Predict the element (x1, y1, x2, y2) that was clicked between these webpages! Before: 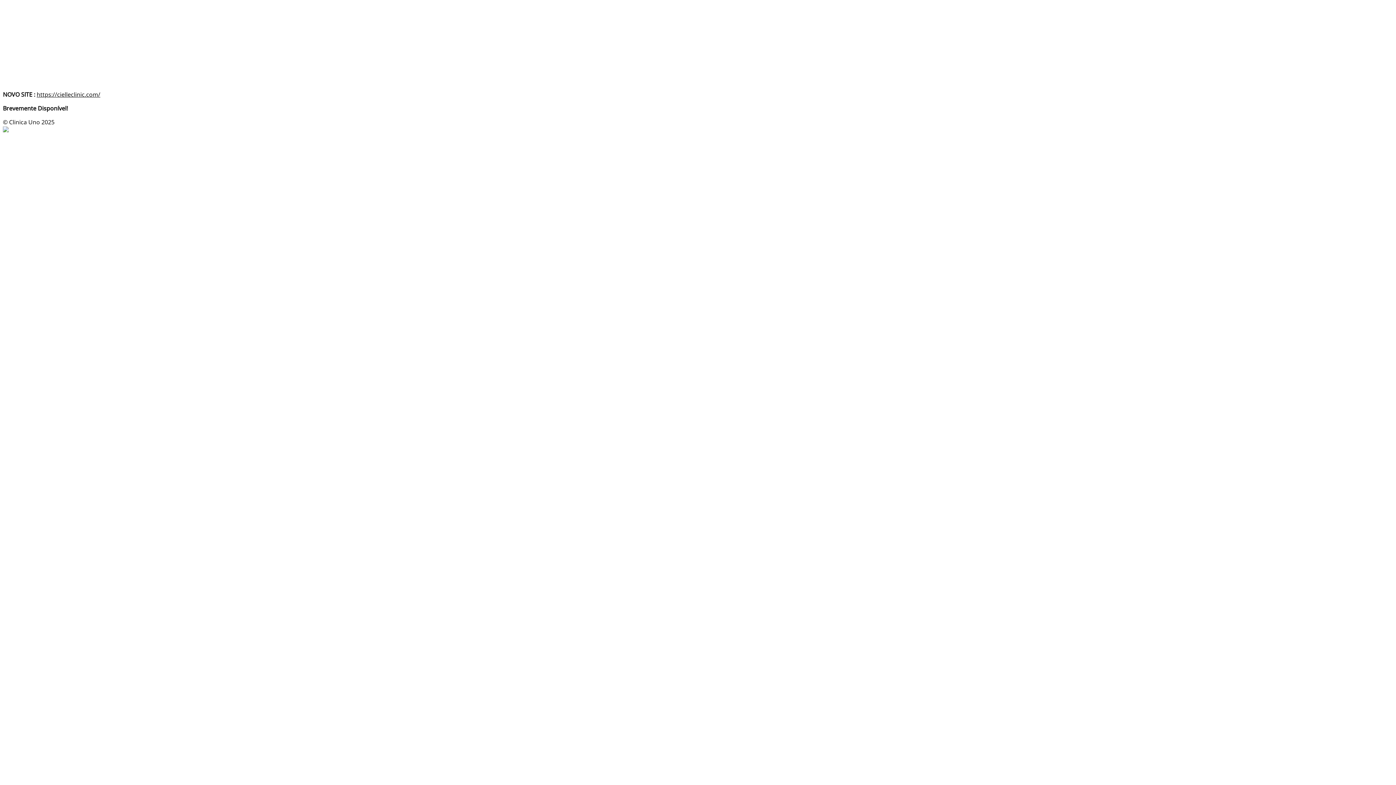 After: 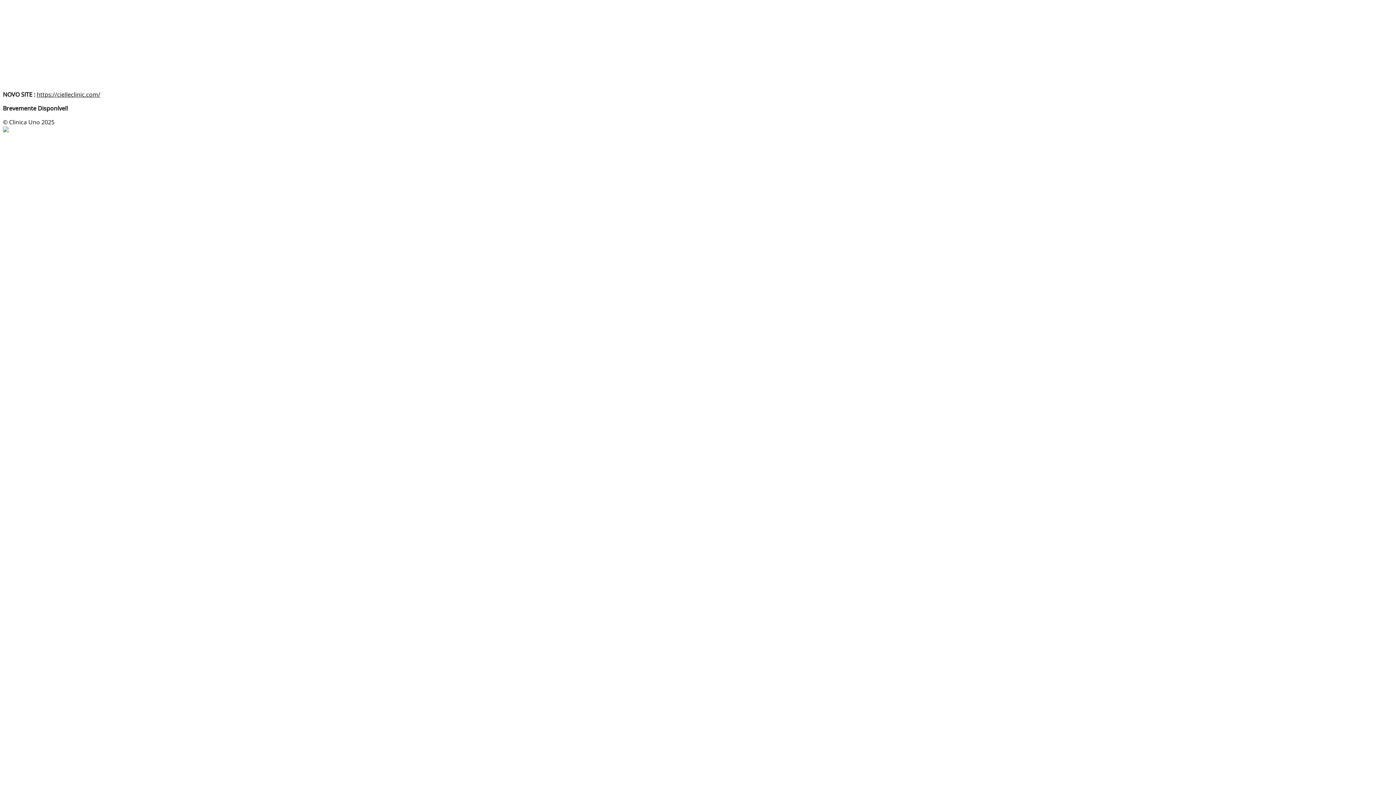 Action: bbox: (36, 90, 100, 98) label: https://cielleclinic.com/